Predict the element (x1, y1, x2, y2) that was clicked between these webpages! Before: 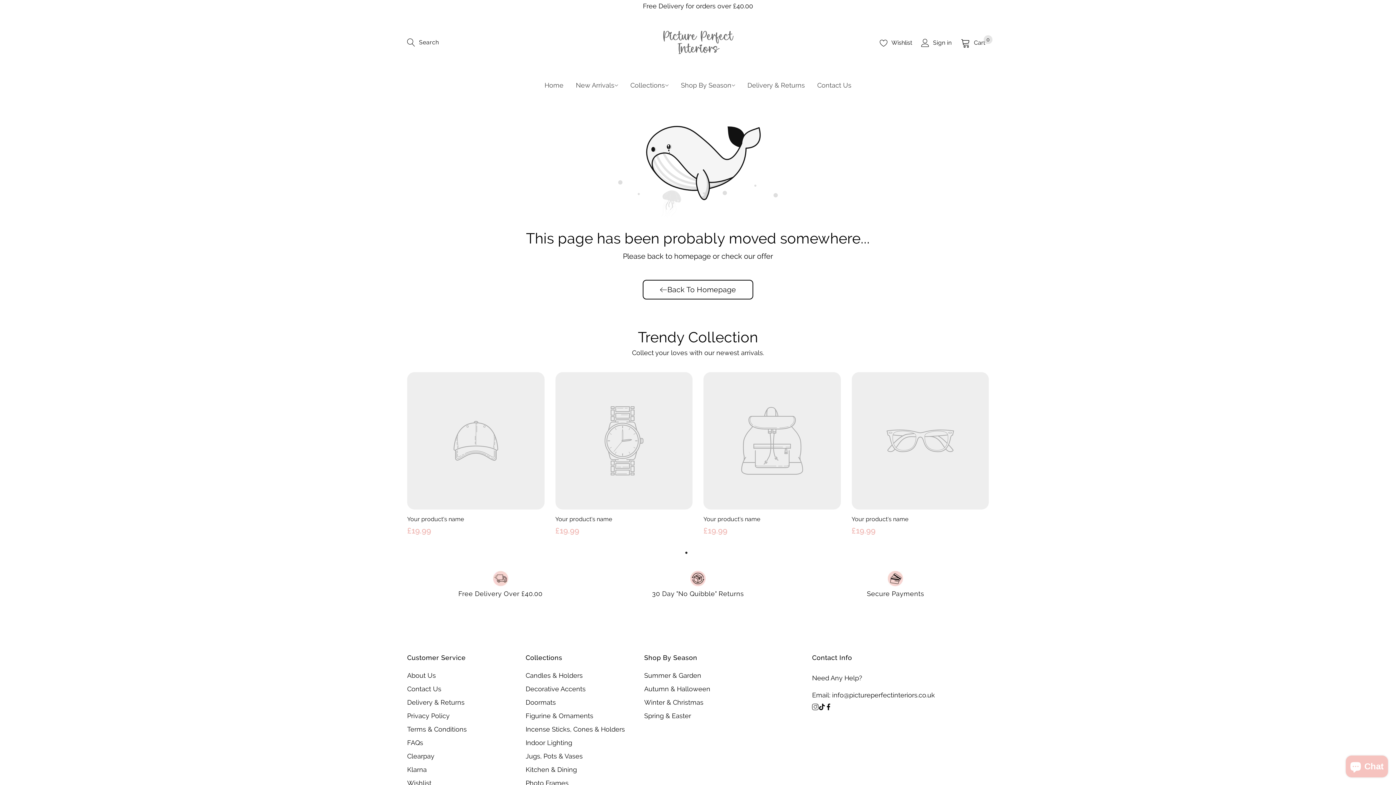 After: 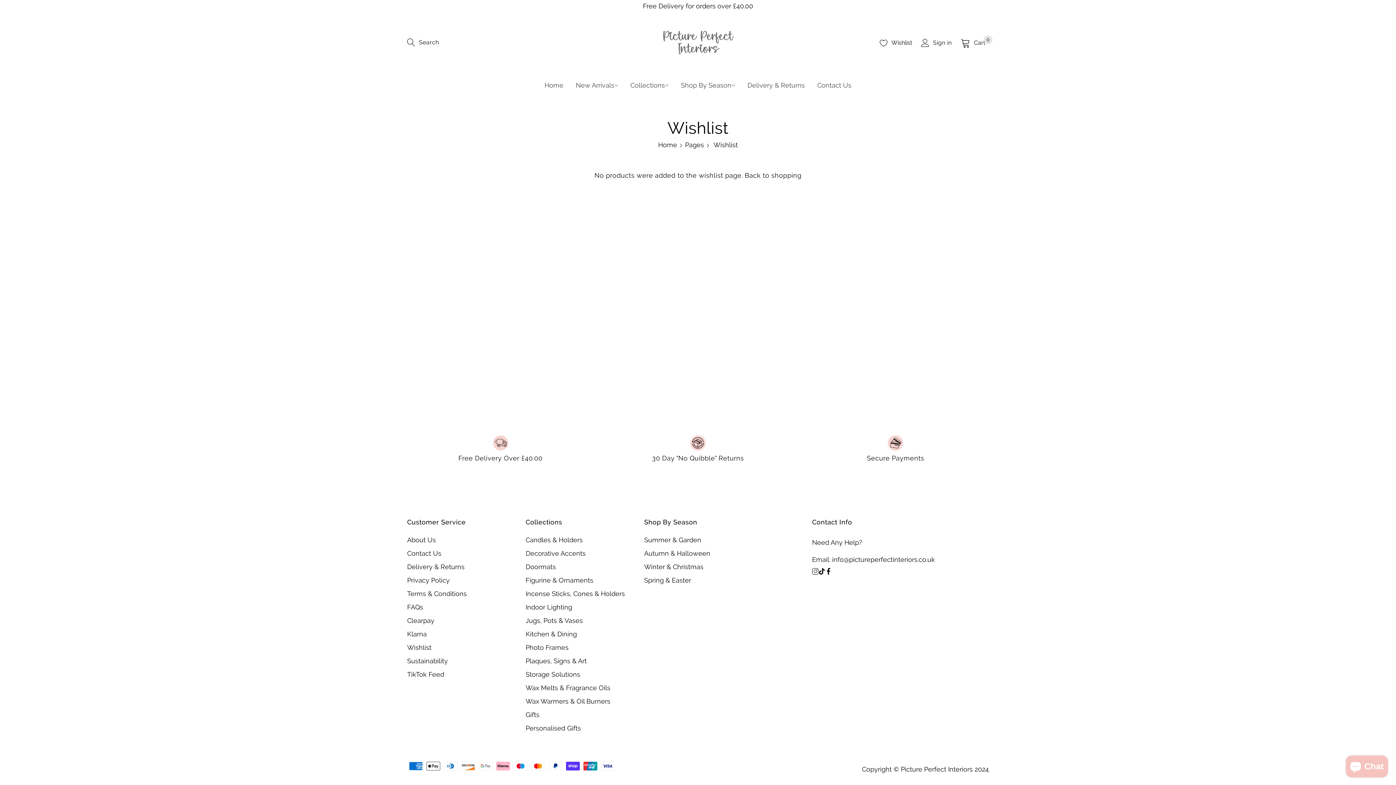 Action: bbox: (880, 38, 912, 47) label: Wishlist